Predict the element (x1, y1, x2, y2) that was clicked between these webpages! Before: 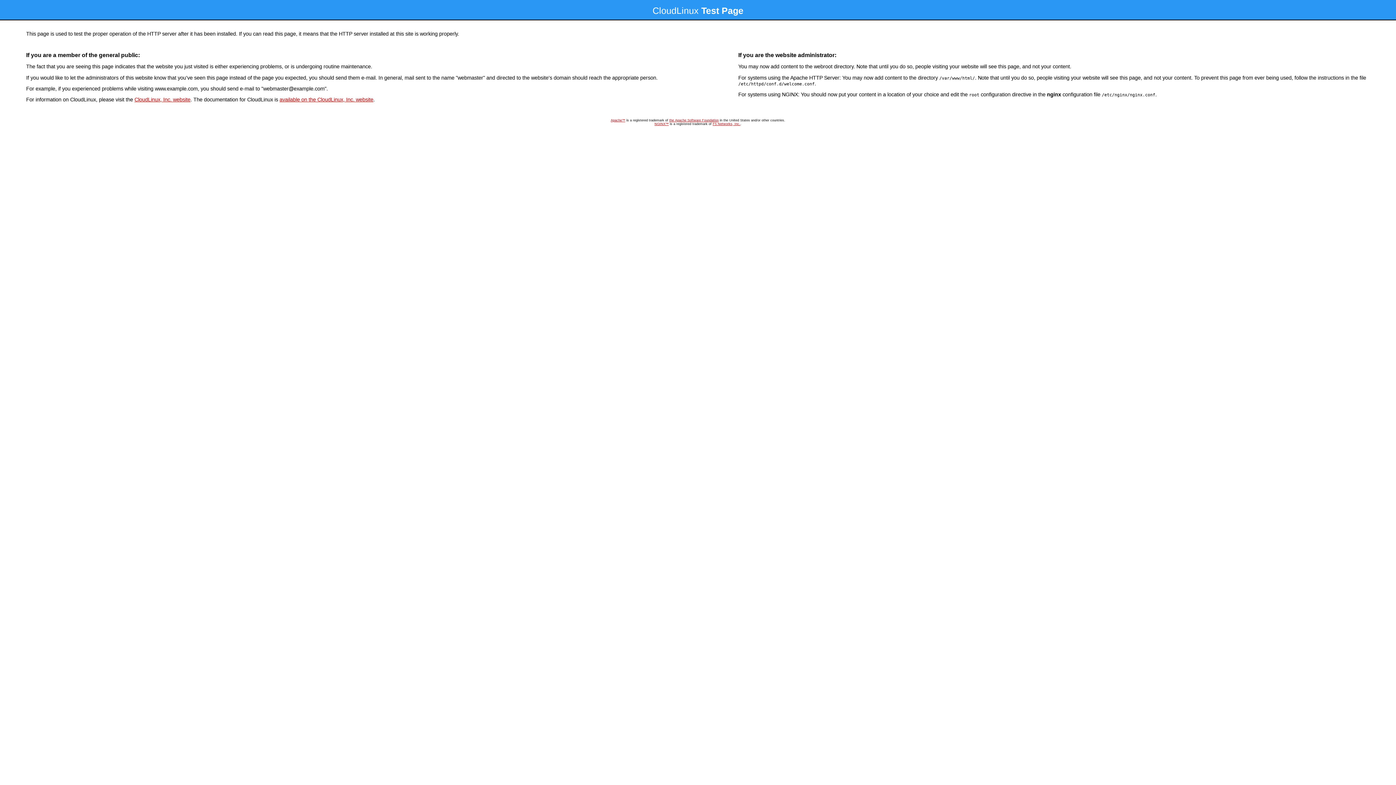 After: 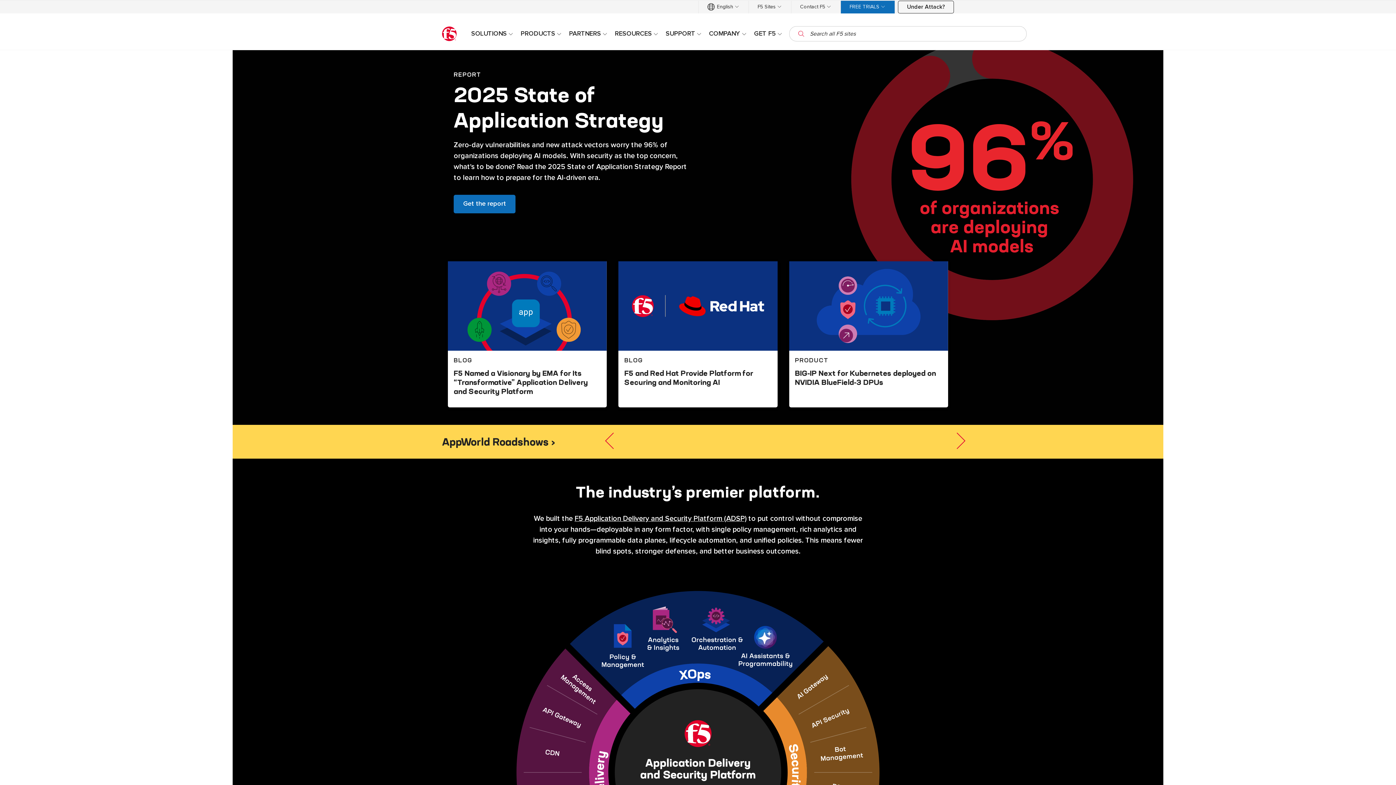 Action: bbox: (712, 122, 740, 125) label: F5 Networks, Inc.